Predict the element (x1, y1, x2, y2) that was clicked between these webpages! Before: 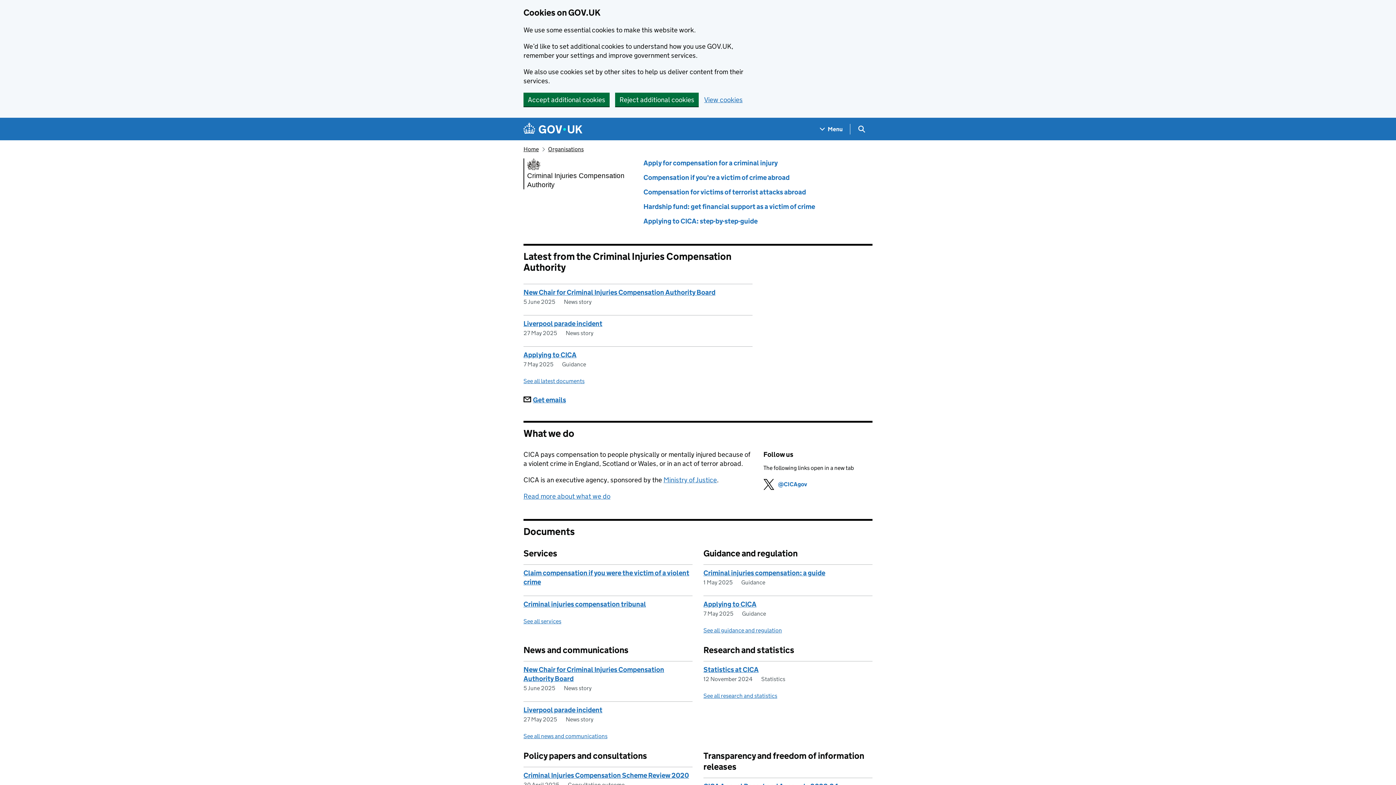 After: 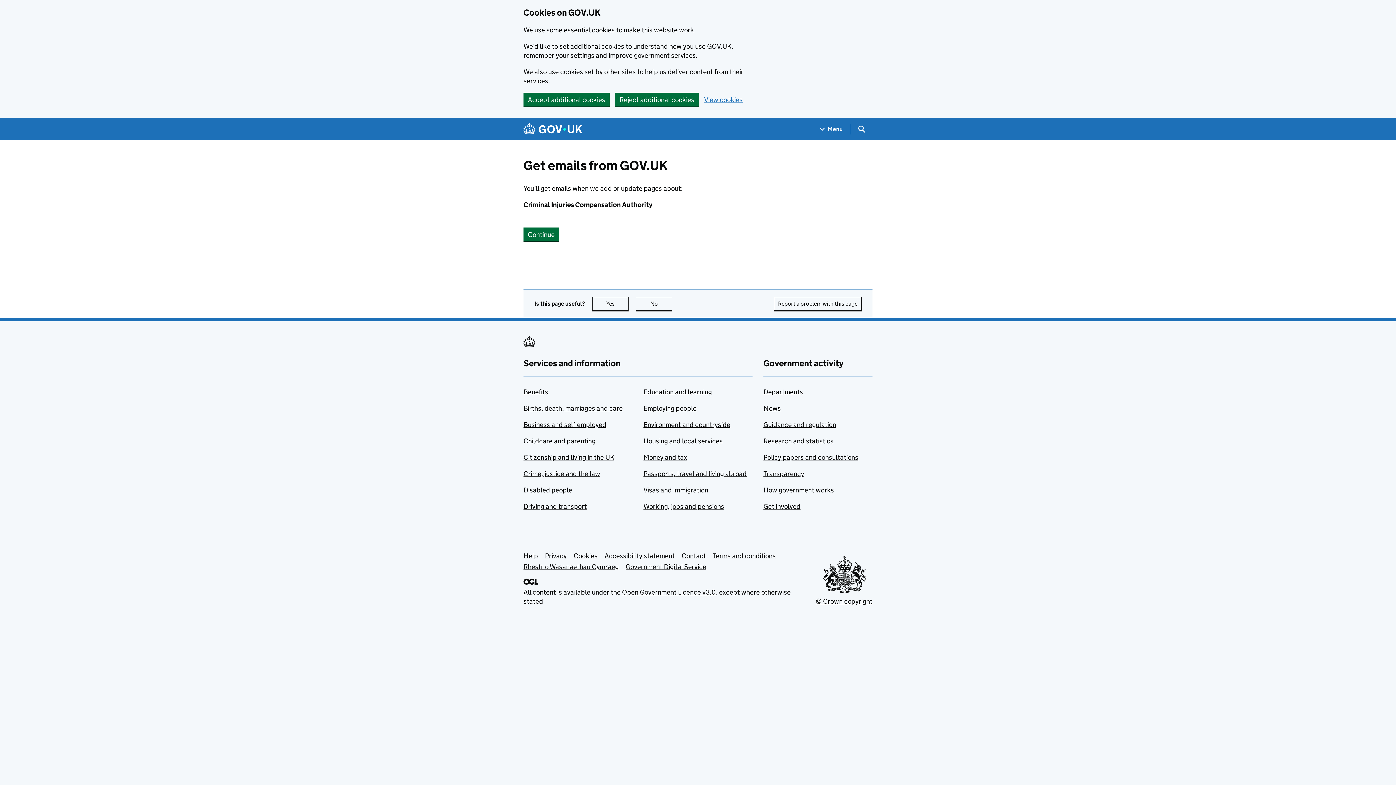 Action: label: Get emails bbox: (523, 395, 566, 404)